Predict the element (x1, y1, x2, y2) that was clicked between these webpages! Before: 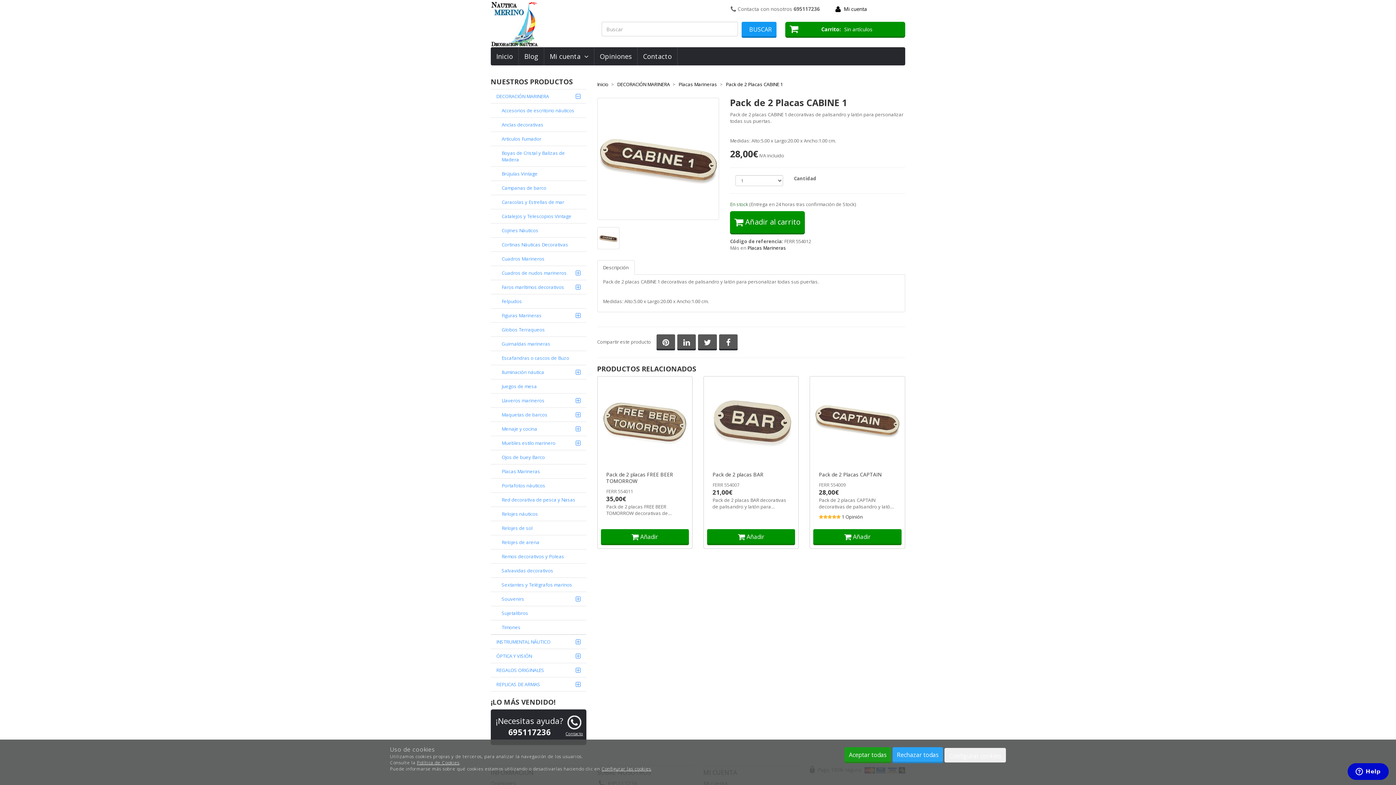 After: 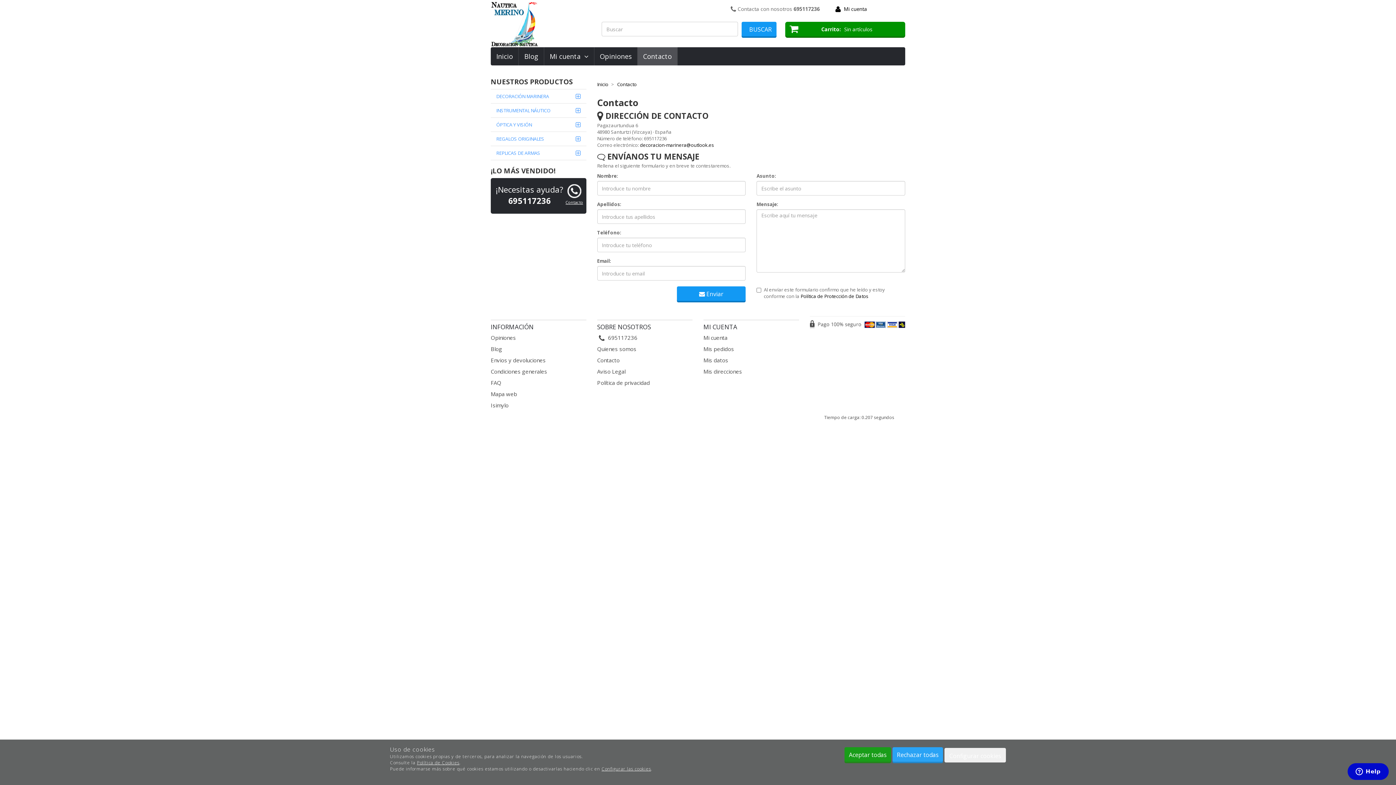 Action: label: Contacto bbox: (565, 731, 583, 736)